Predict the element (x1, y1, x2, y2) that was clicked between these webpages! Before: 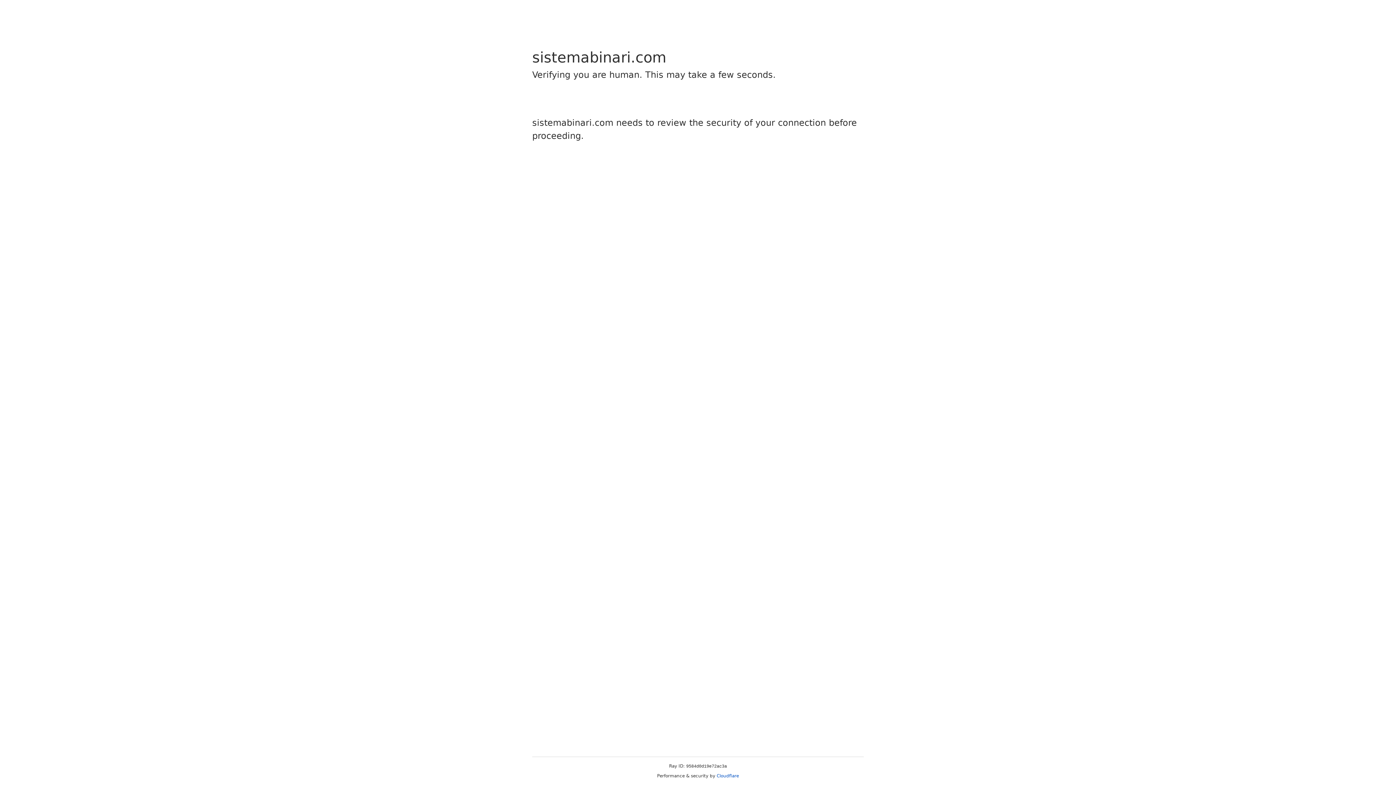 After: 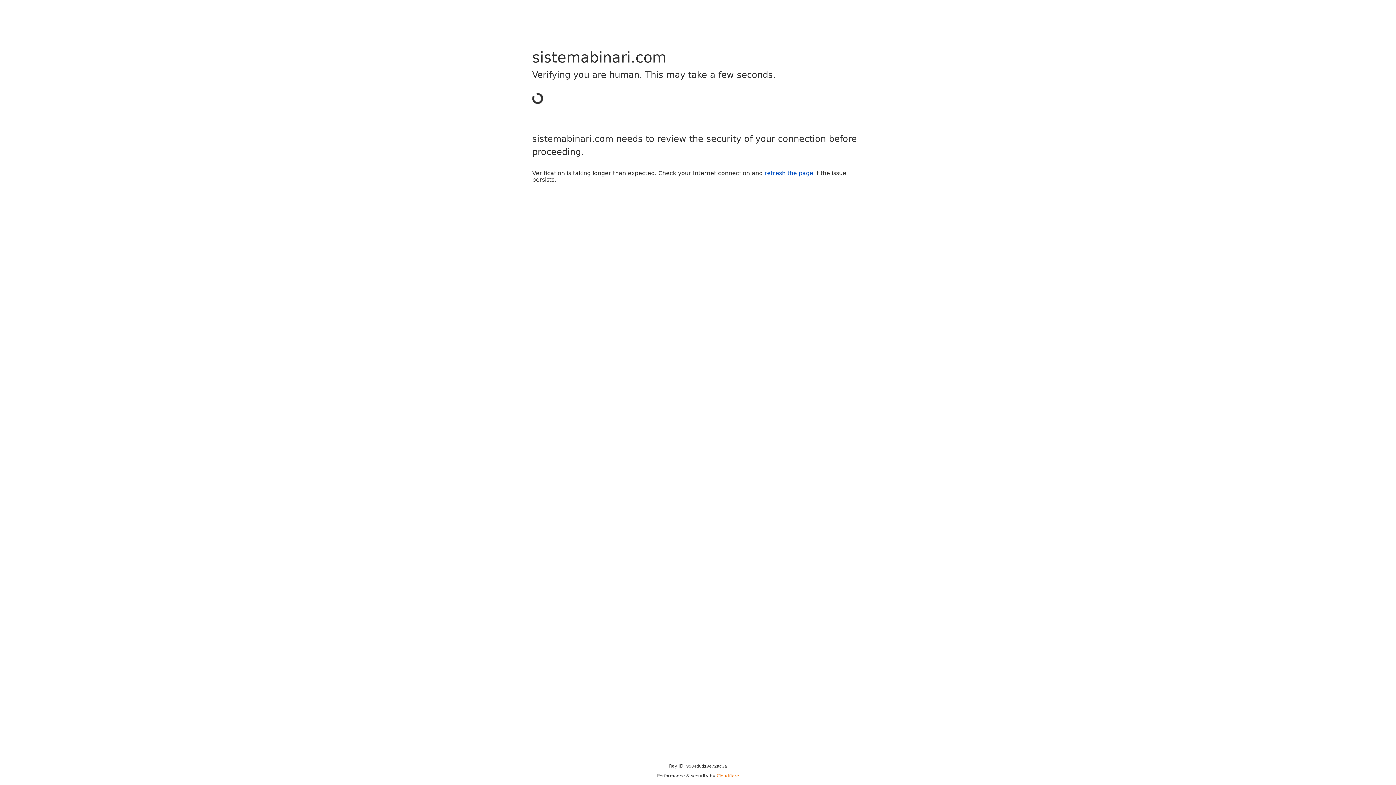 Action: bbox: (716, 773, 739, 778) label: Cloudflare